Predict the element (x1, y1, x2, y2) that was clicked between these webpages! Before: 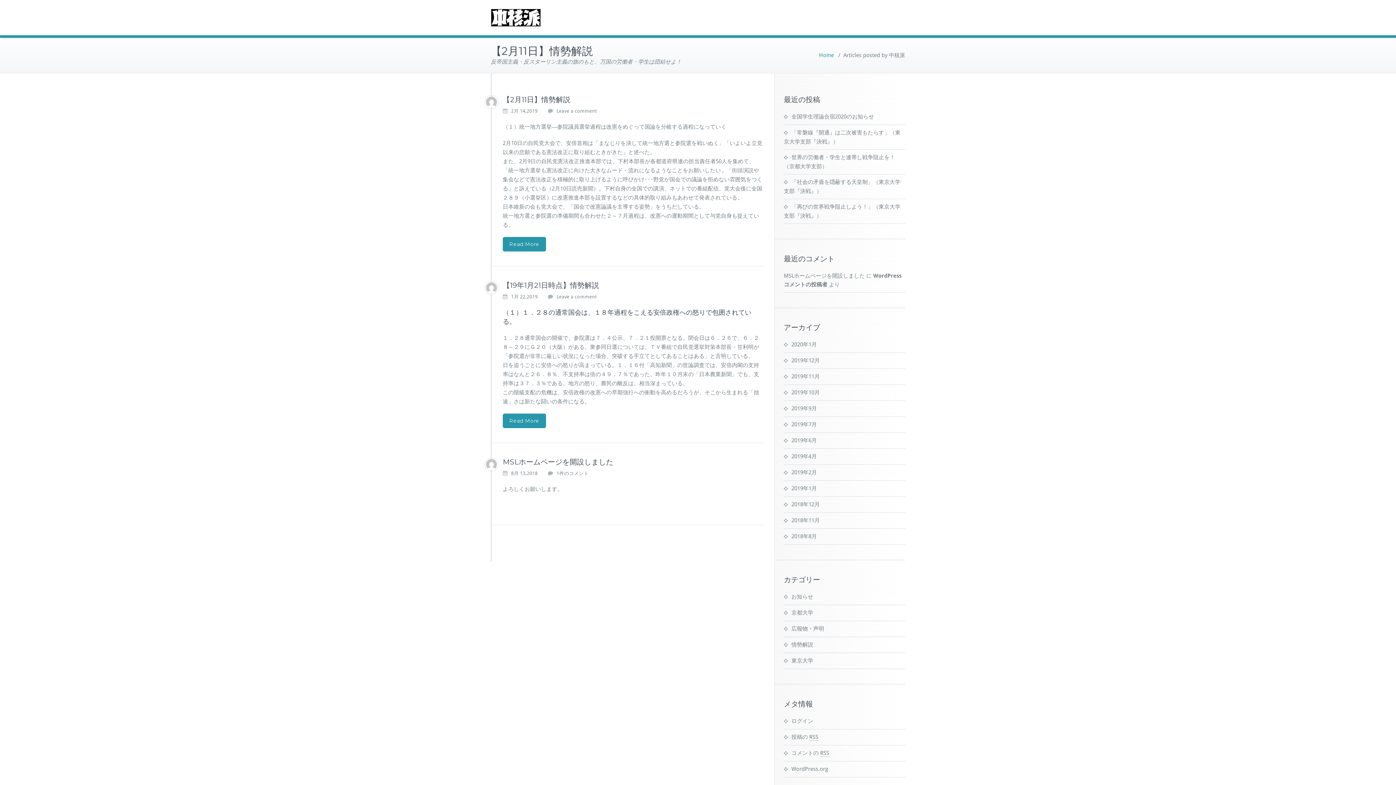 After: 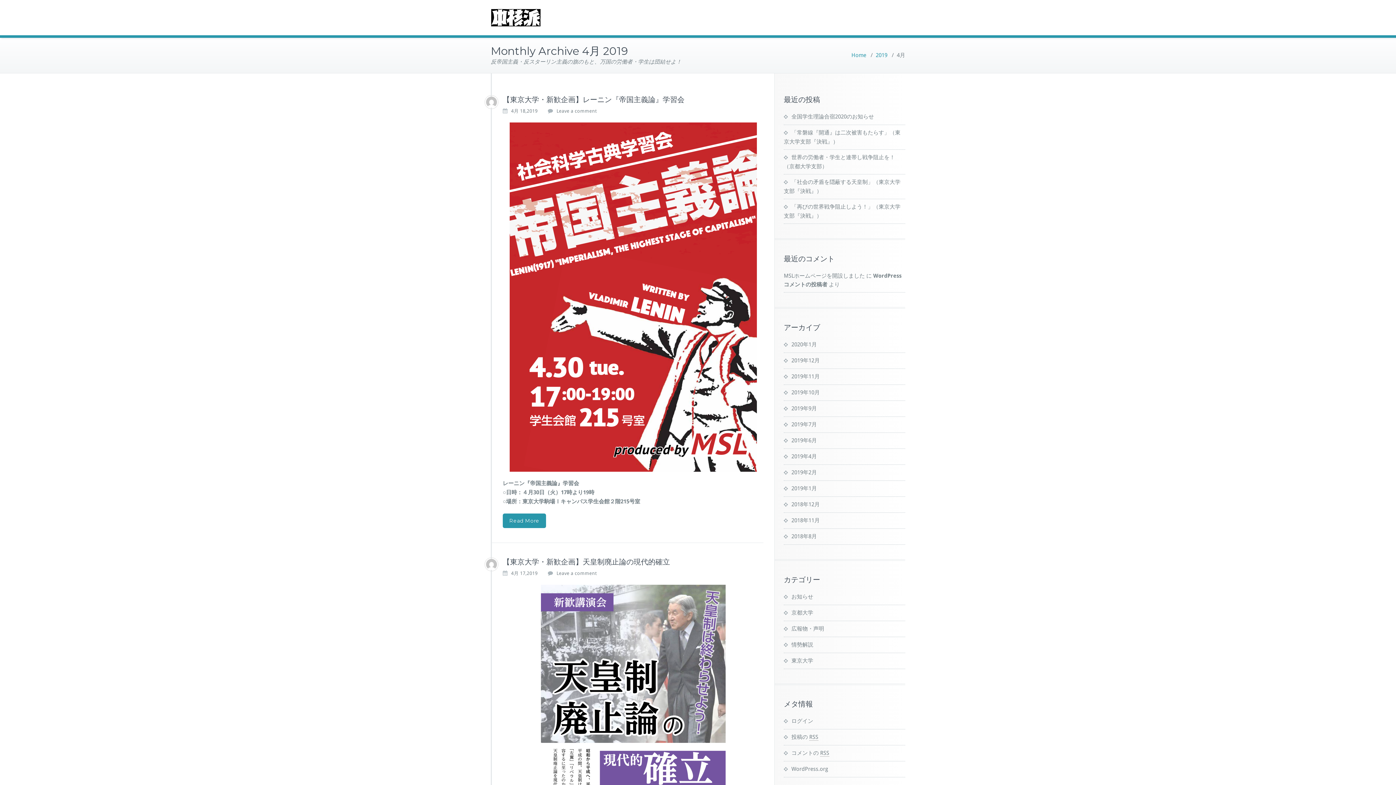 Action: bbox: (784, 453, 817, 460) label: 2019年4月